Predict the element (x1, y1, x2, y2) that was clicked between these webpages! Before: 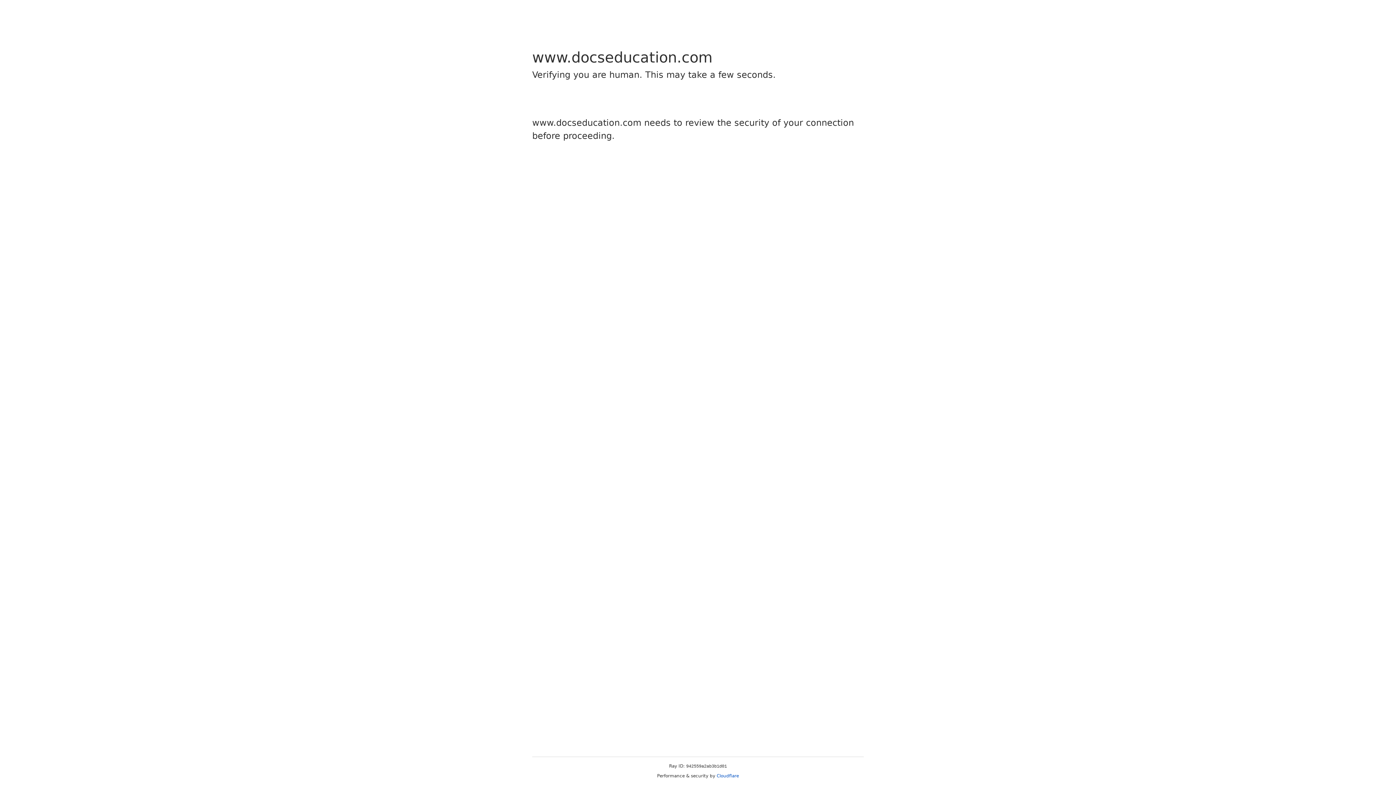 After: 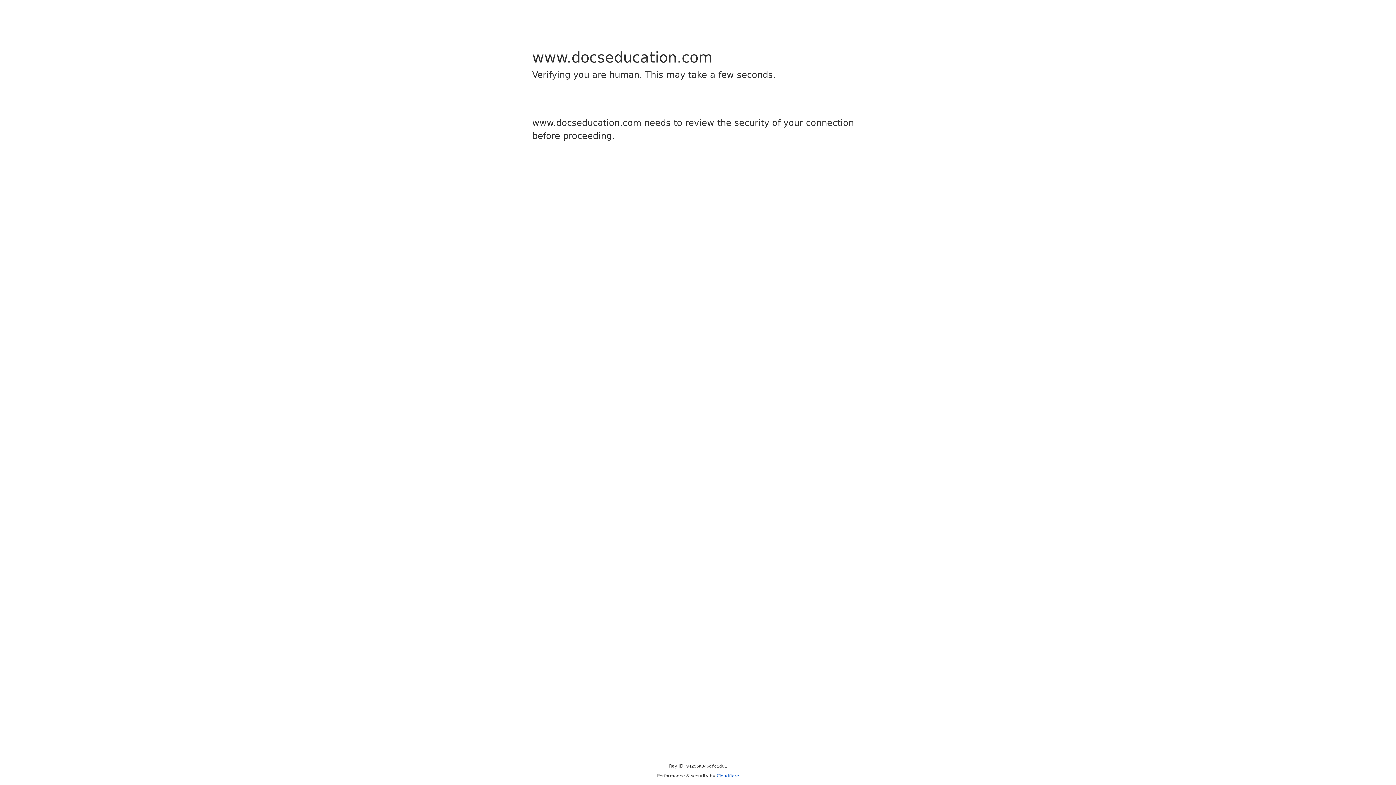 Action: label: Cloudflare bbox: (716, 773, 739, 778)